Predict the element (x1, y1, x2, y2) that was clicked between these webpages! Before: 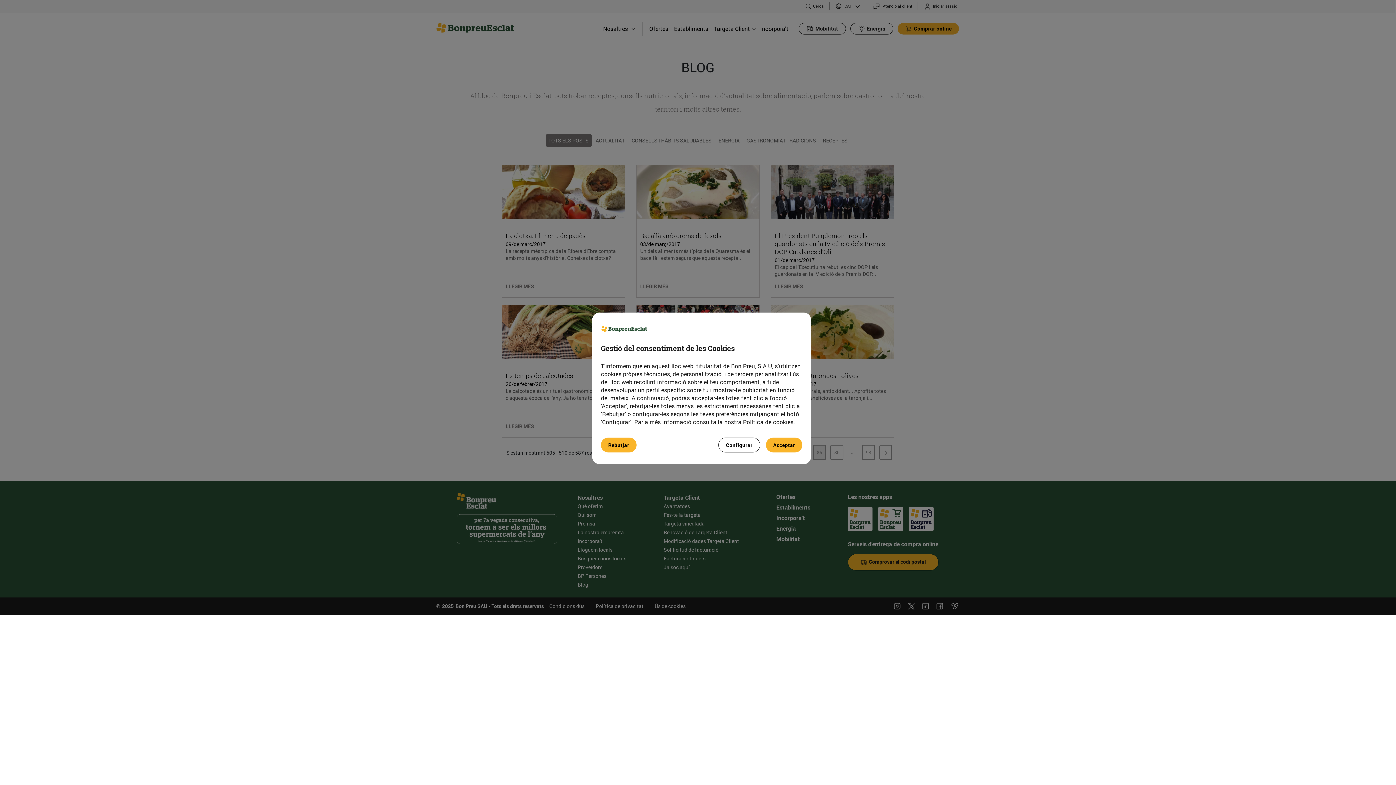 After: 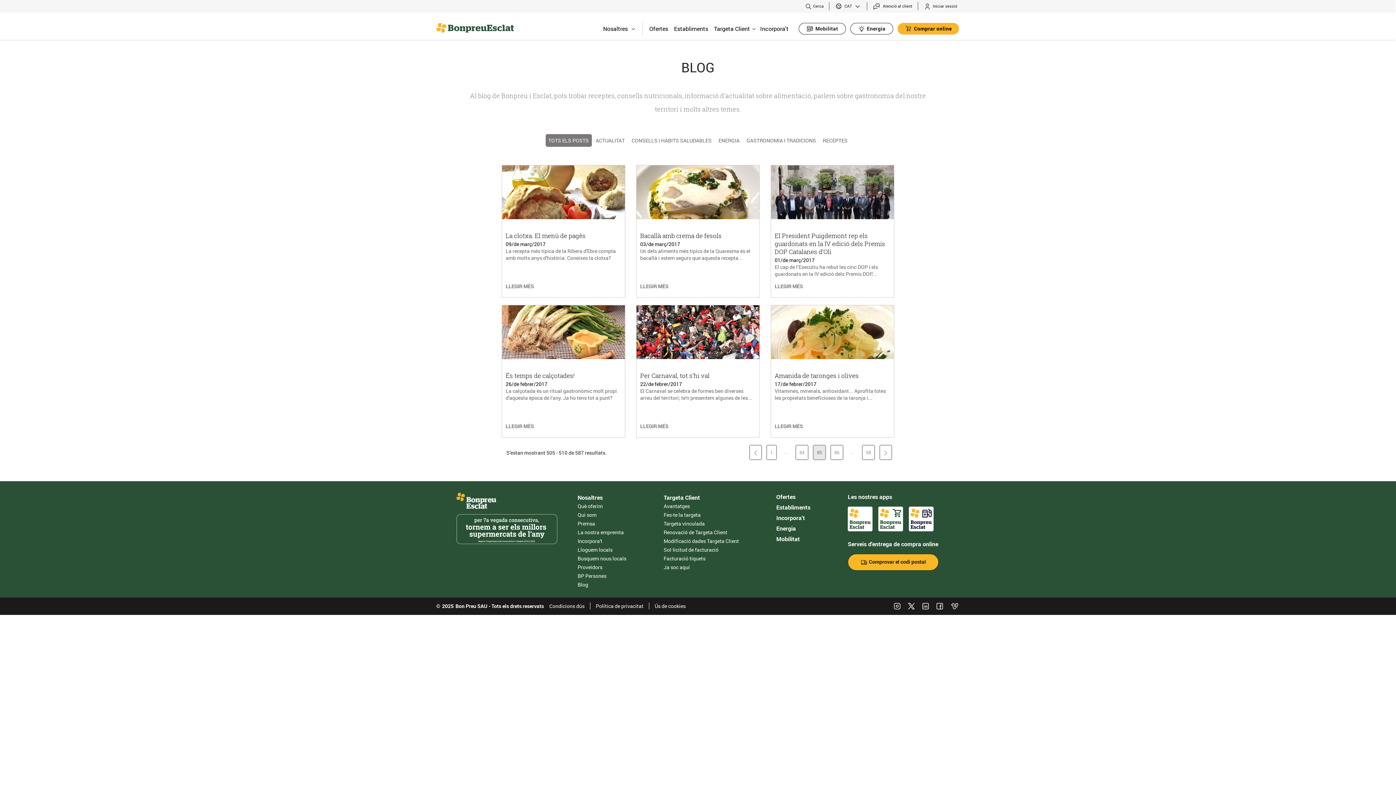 Action: bbox: (601, 437, 636, 452) label: Rebutjar